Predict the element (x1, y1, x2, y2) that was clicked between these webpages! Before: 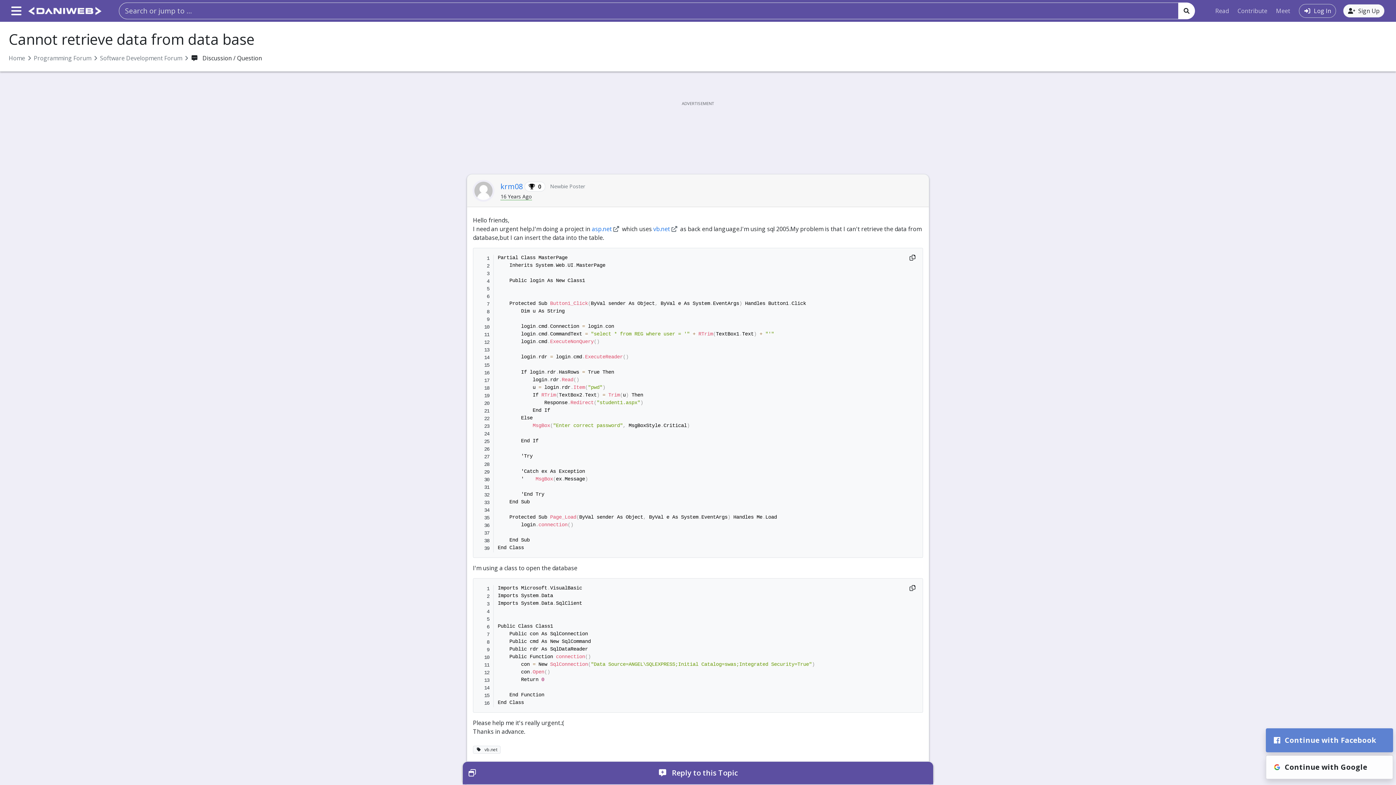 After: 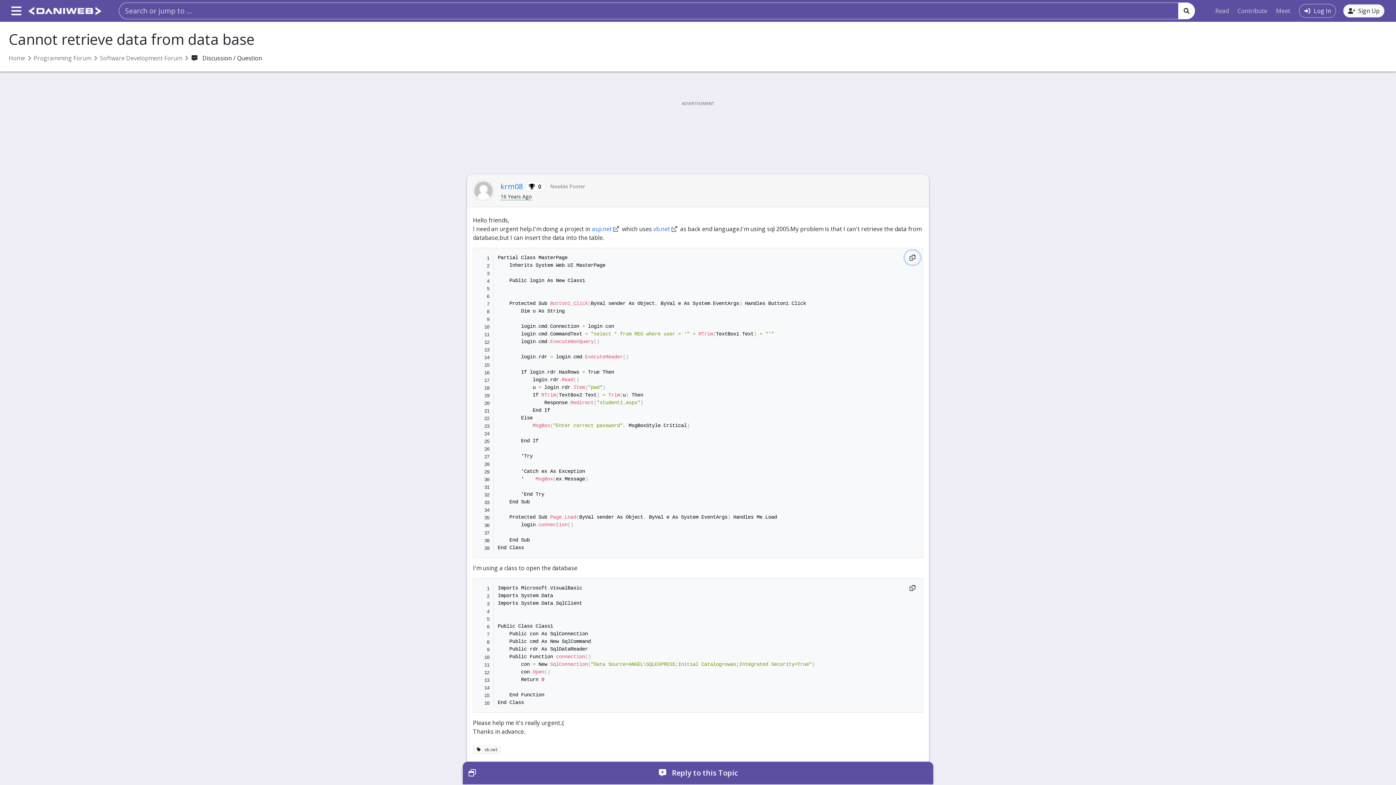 Action: label: Copy to Clipboard bbox: (905, 250, 920, 264)